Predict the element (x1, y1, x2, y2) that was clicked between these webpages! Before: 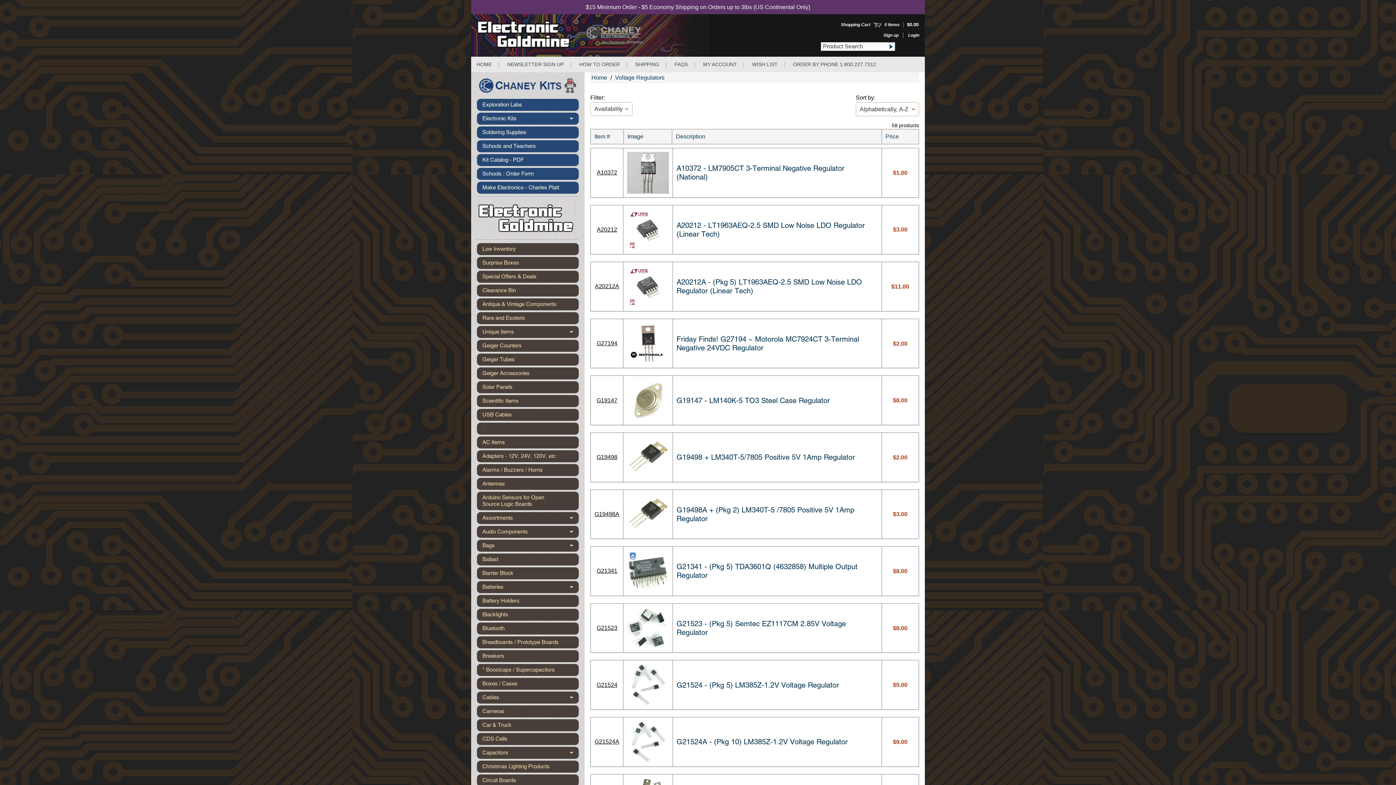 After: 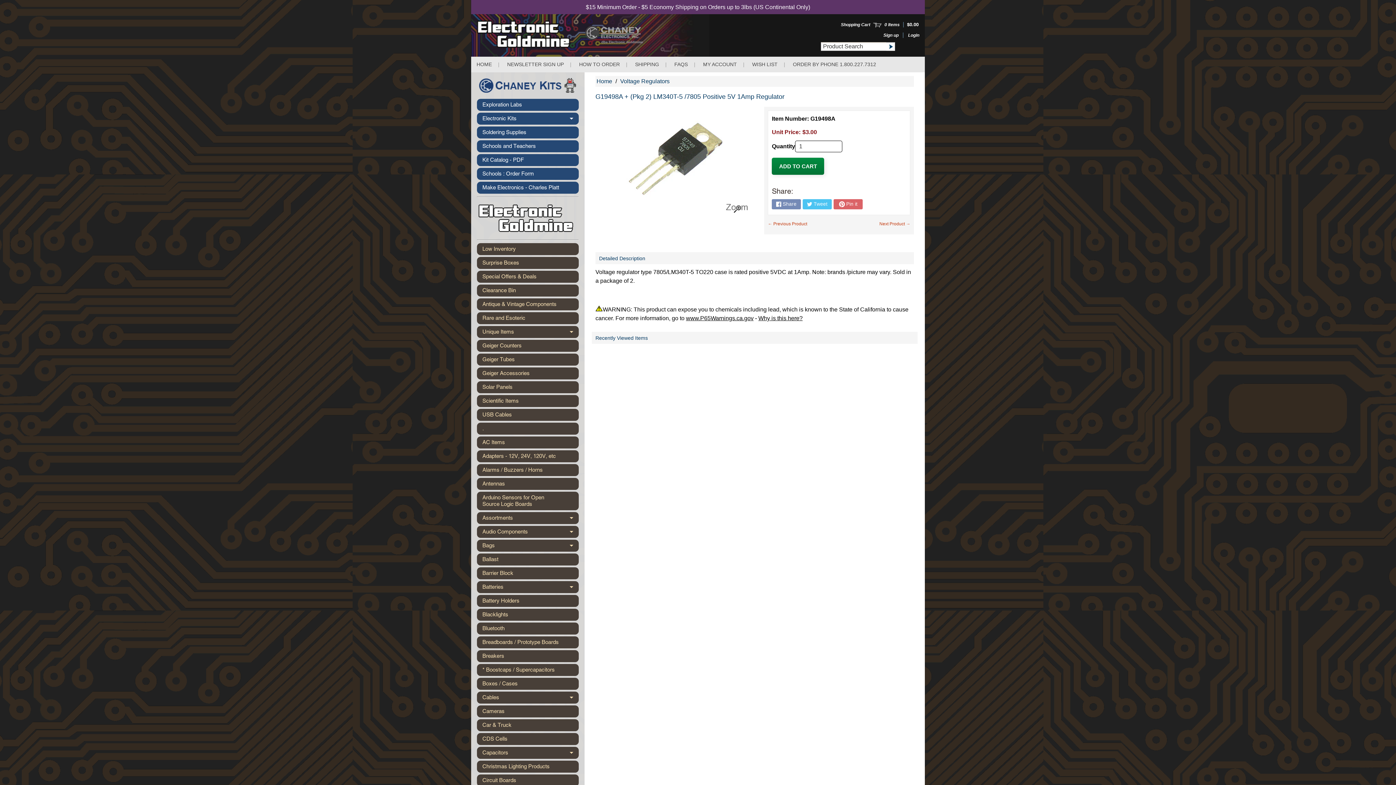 Action: label: G19498A
G19498A + (Pkg 2) LM340T-5 /7805 Positive 5V 1Amp Regulator
$3.00 bbox: (590, 489, 919, 539)